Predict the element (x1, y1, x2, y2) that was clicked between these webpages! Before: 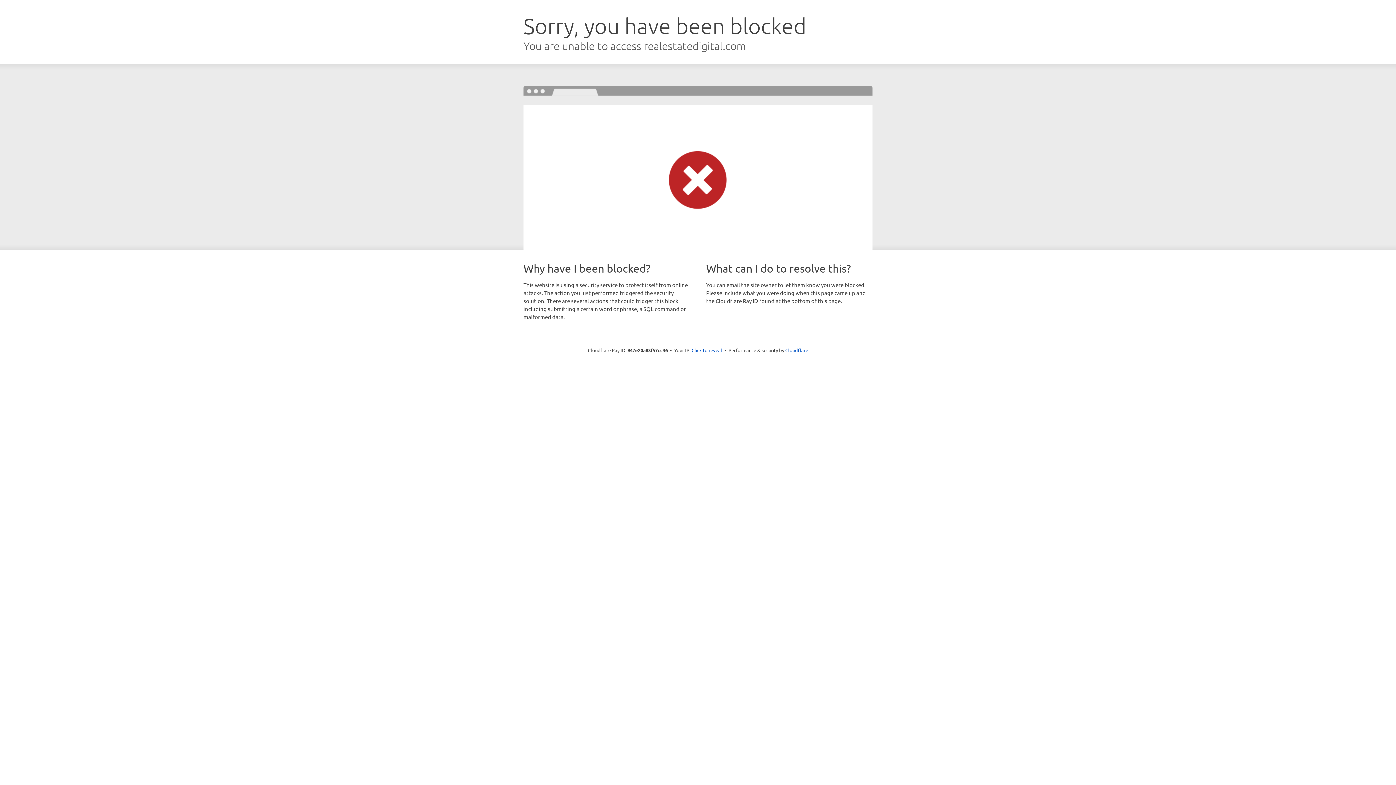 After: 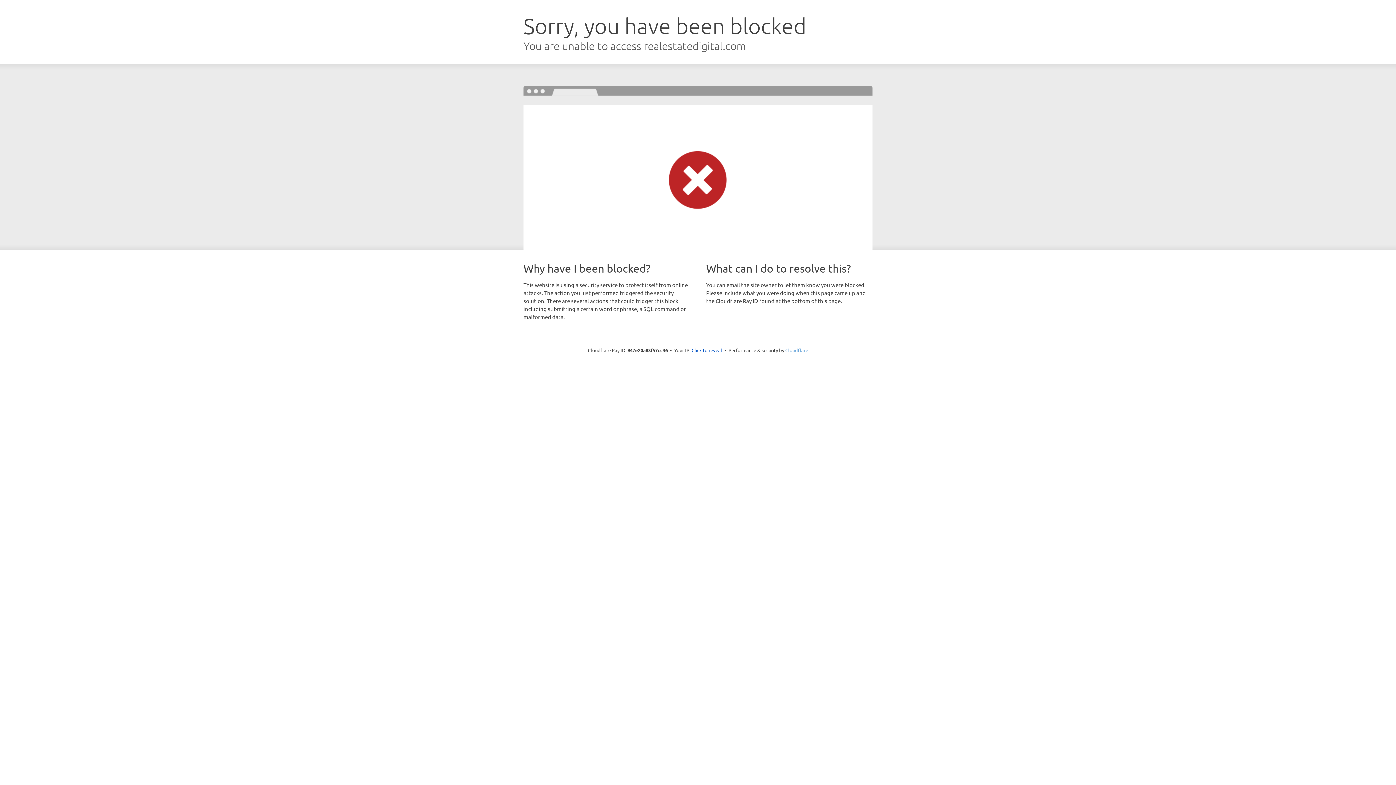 Action: label: Cloudflare bbox: (785, 347, 808, 353)